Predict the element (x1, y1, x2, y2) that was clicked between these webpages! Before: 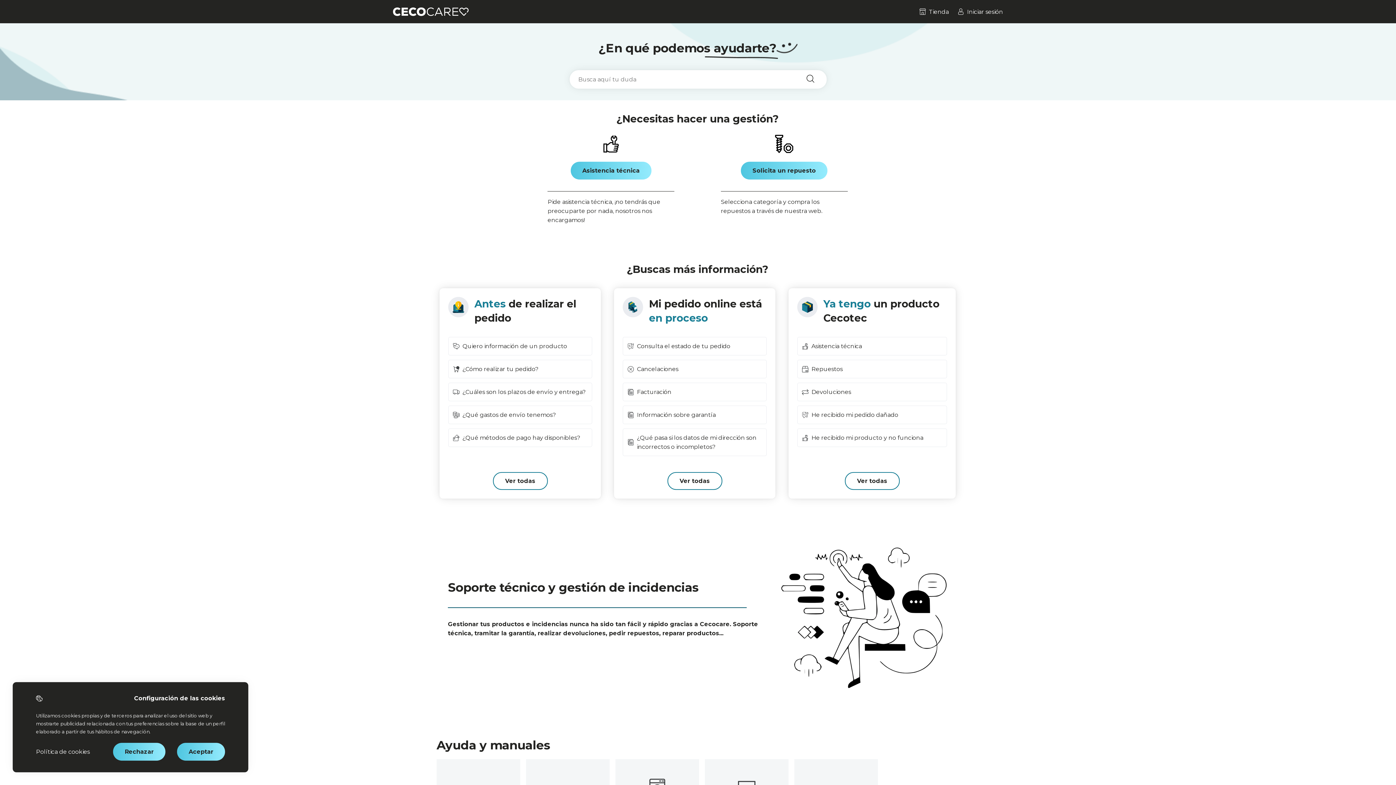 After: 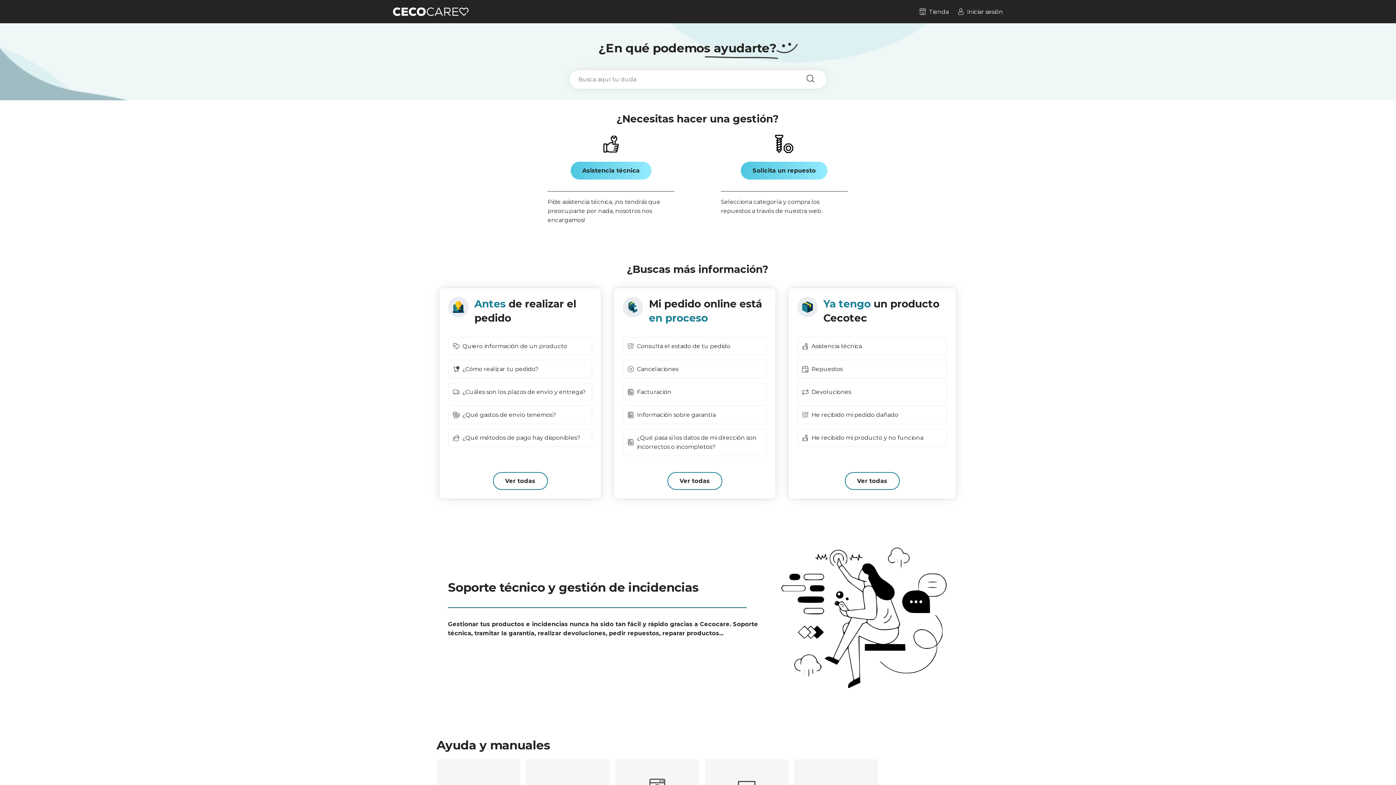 Action: bbox: (177, 743, 225, 761) label: Aceptar